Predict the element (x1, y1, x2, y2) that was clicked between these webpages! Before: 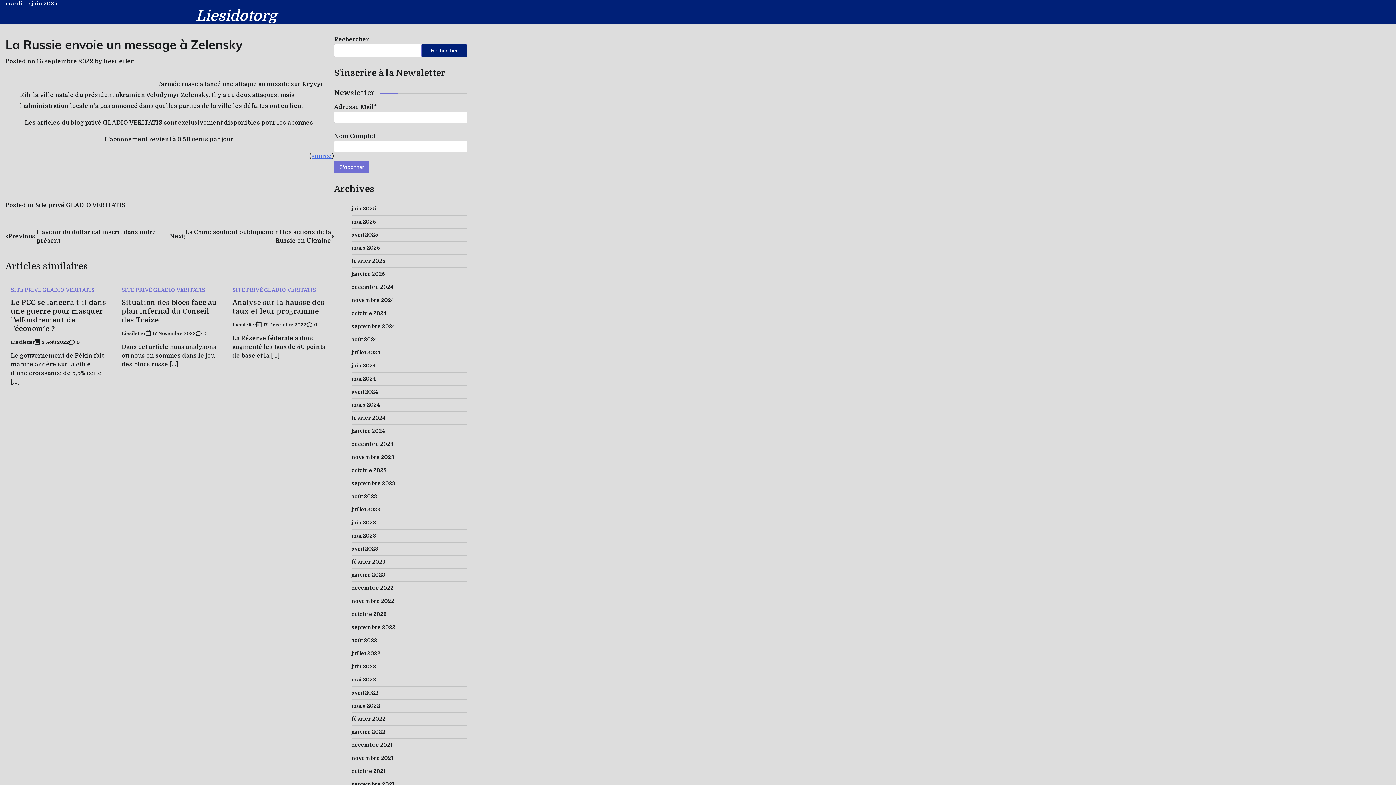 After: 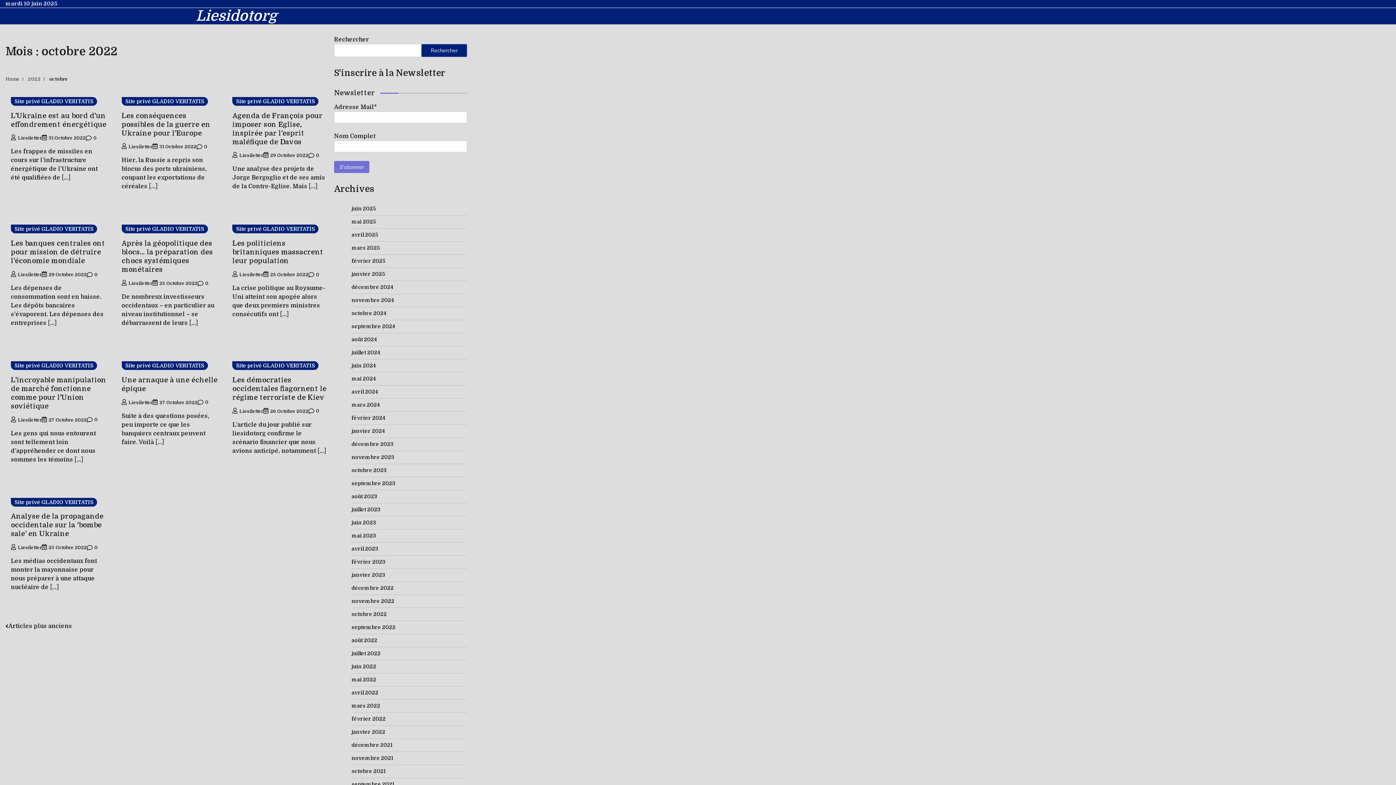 Action: bbox: (351, 611, 386, 617) label: octobre 2022